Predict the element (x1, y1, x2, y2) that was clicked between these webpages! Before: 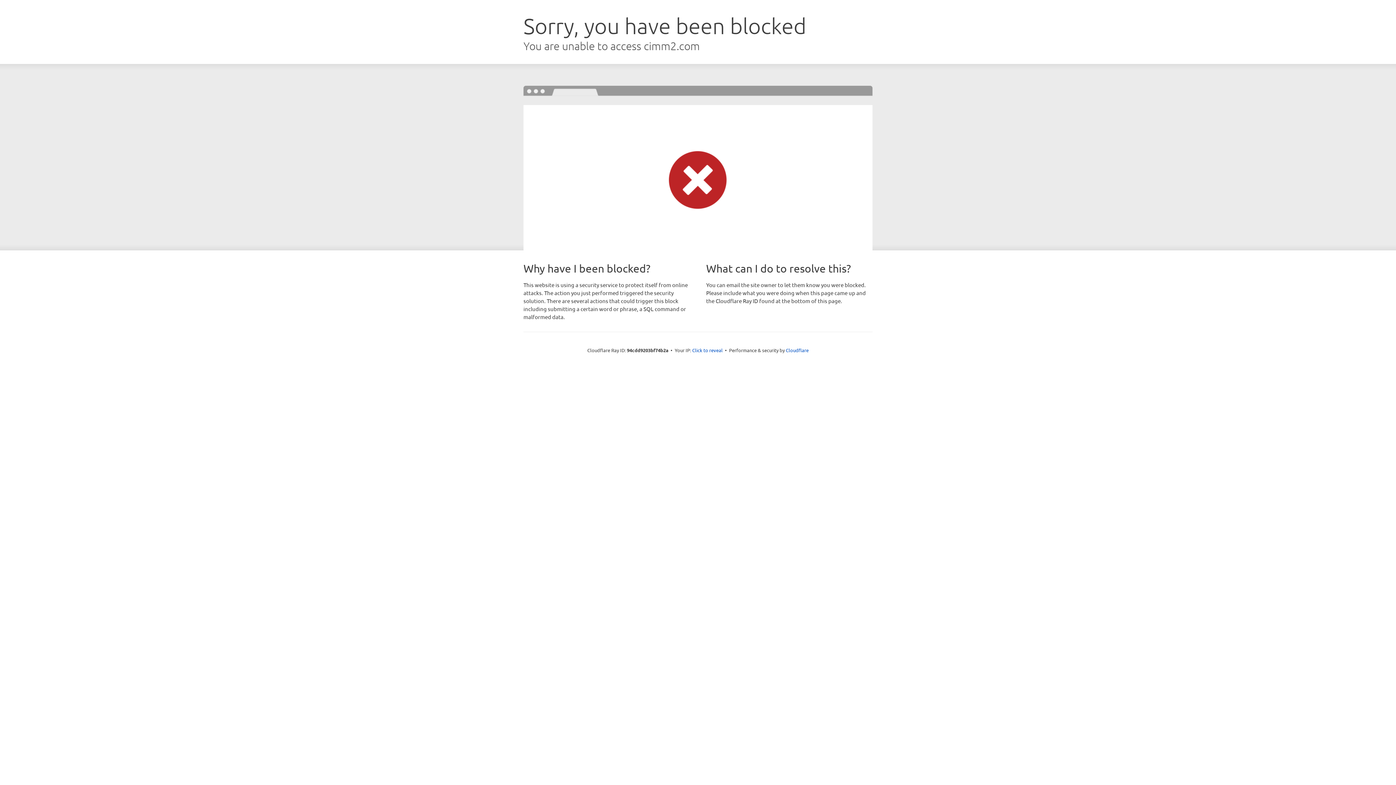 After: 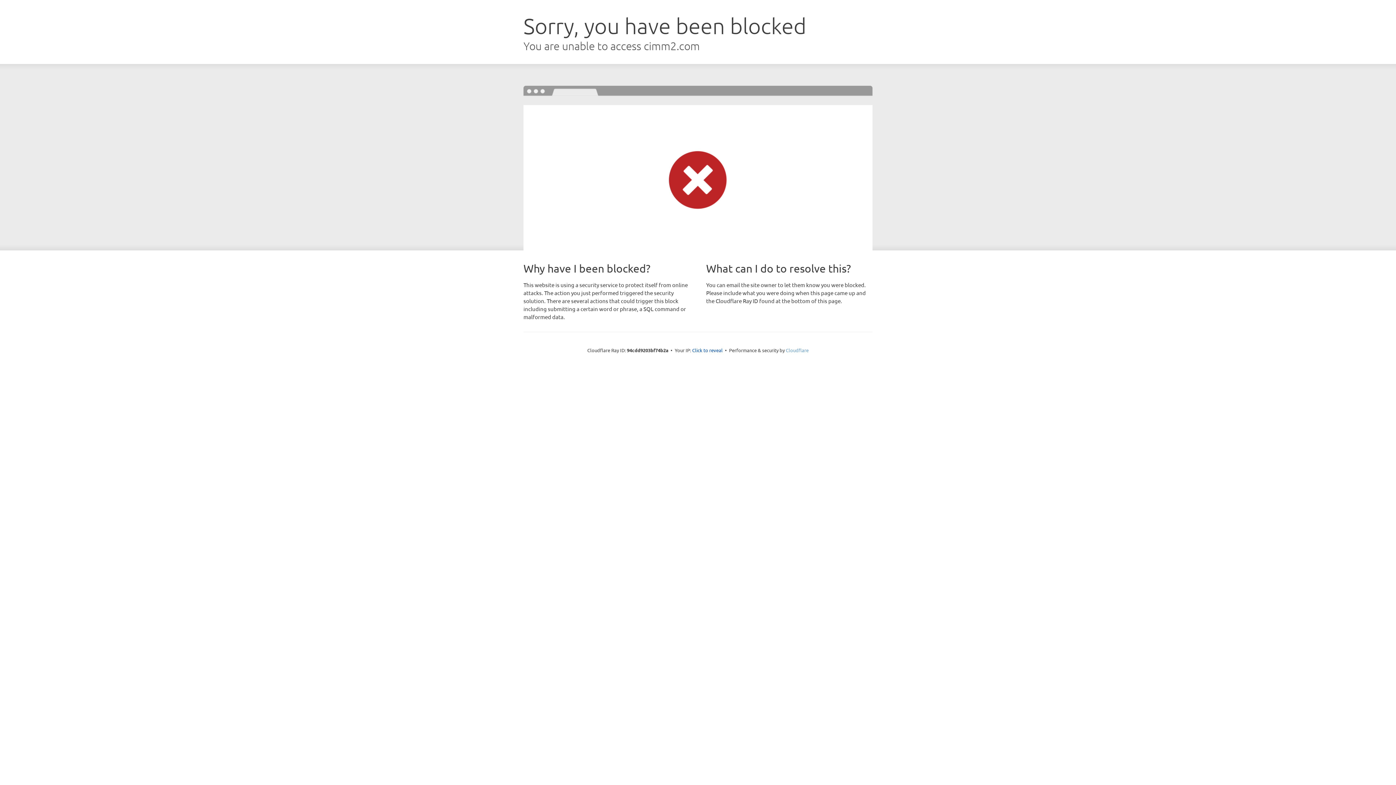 Action: bbox: (786, 347, 808, 353) label: Cloudflare